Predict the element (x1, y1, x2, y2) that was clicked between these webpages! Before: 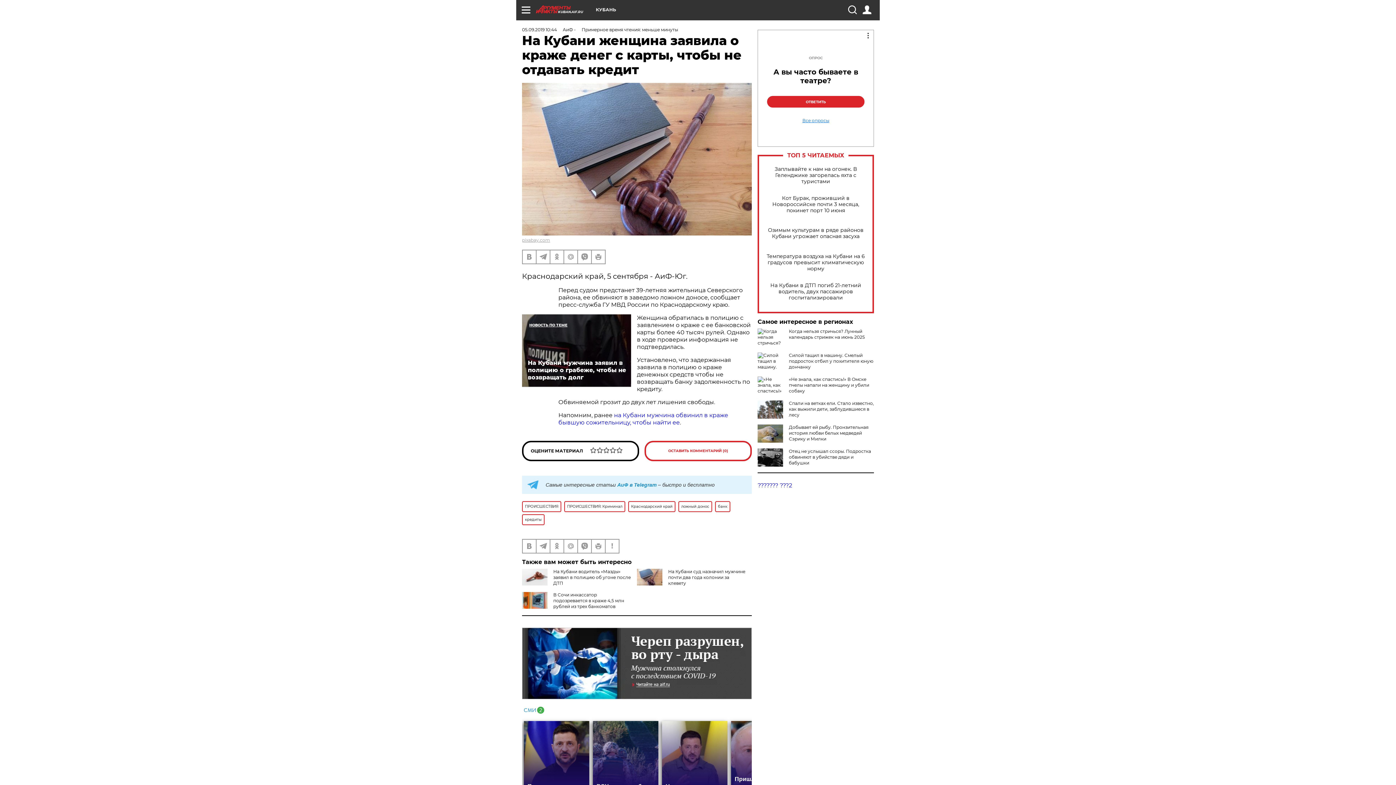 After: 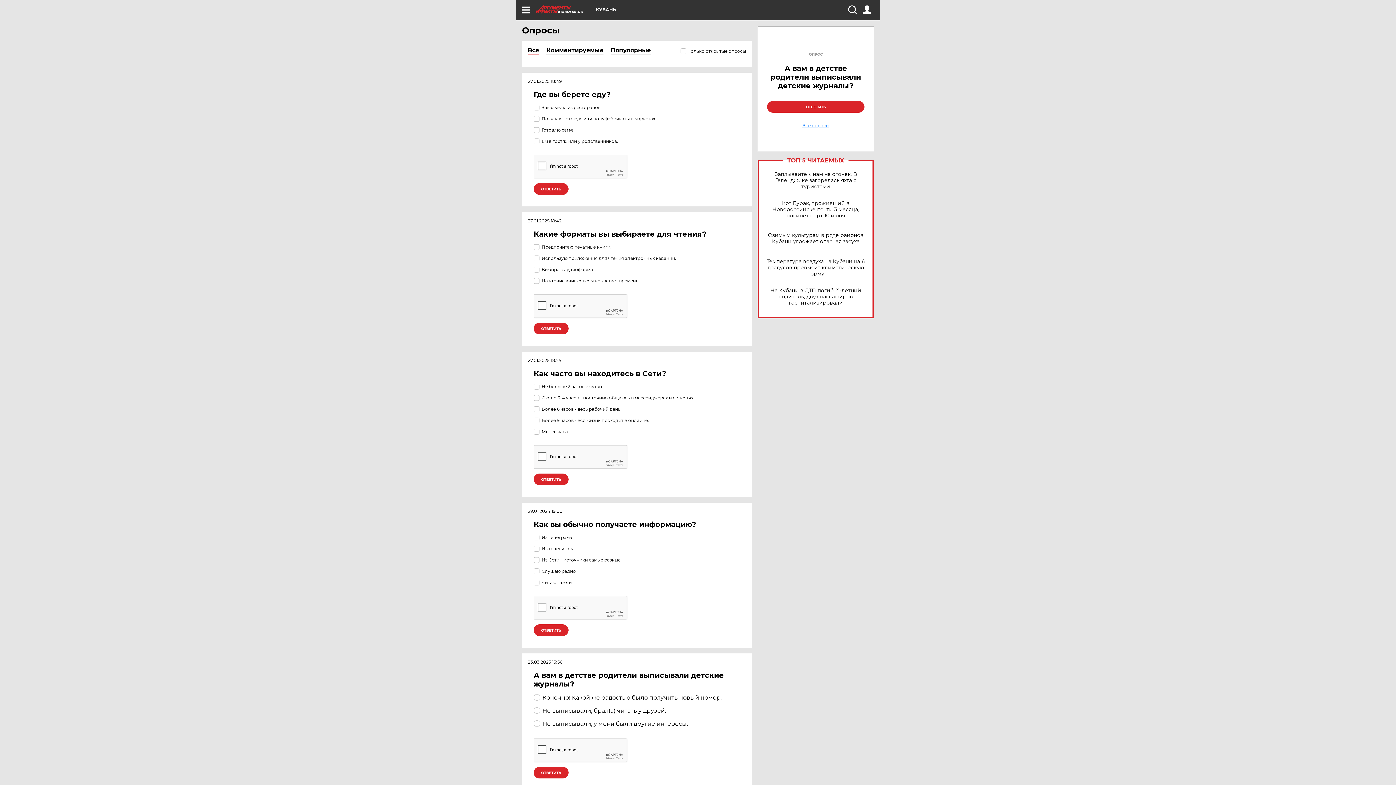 Action: label: Все опросы bbox: (767, 118, 864, 122)